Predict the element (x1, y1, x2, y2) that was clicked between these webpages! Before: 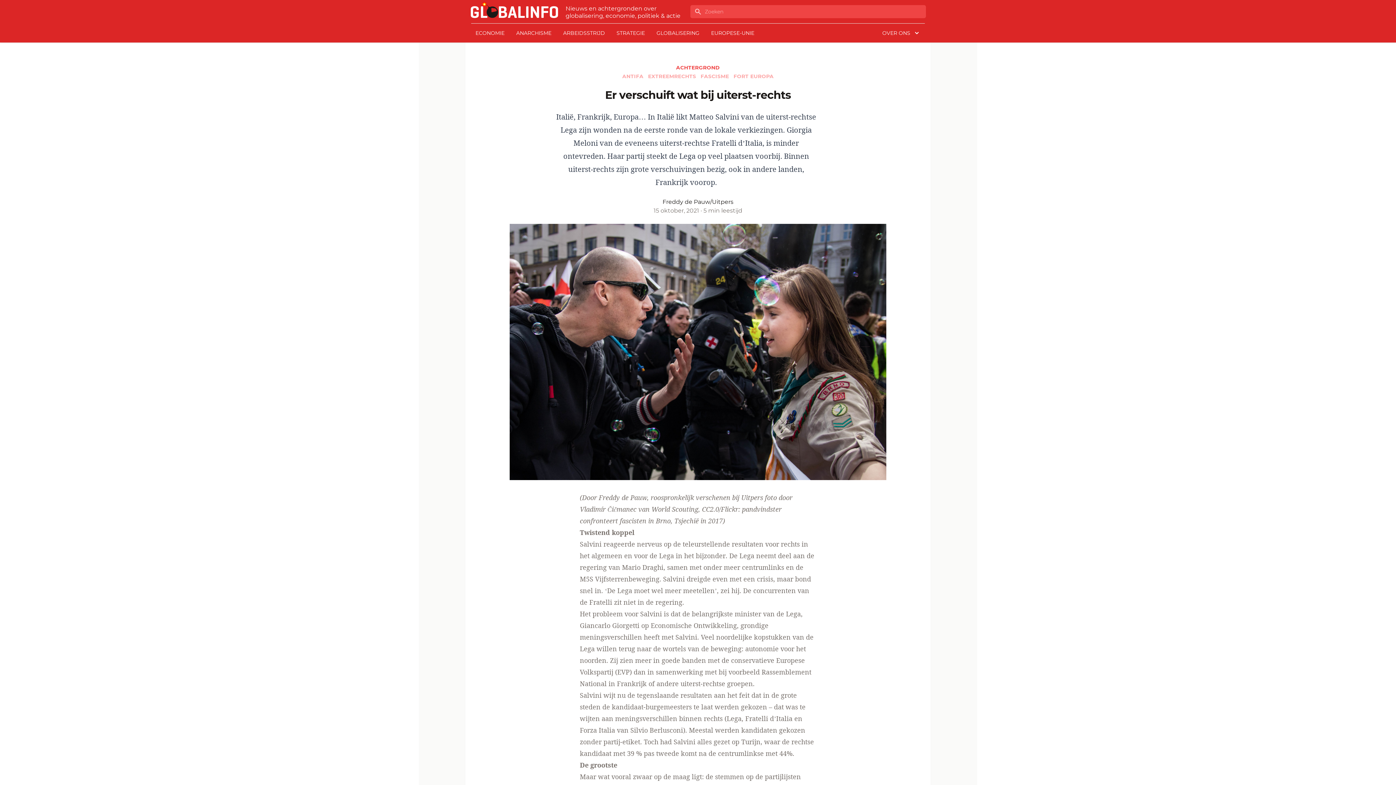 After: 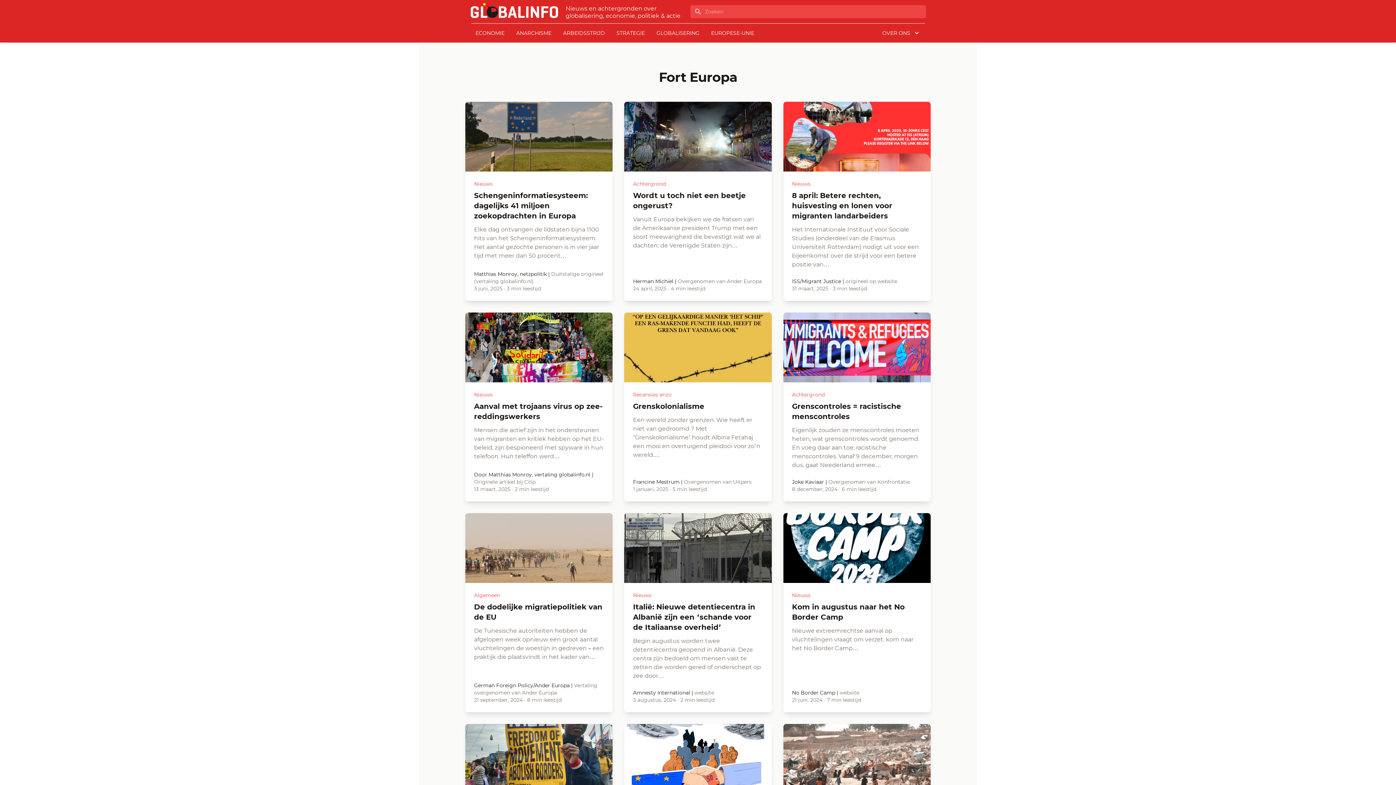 Action: label: FORT EUROPA bbox: (733, 73, 776, 79)